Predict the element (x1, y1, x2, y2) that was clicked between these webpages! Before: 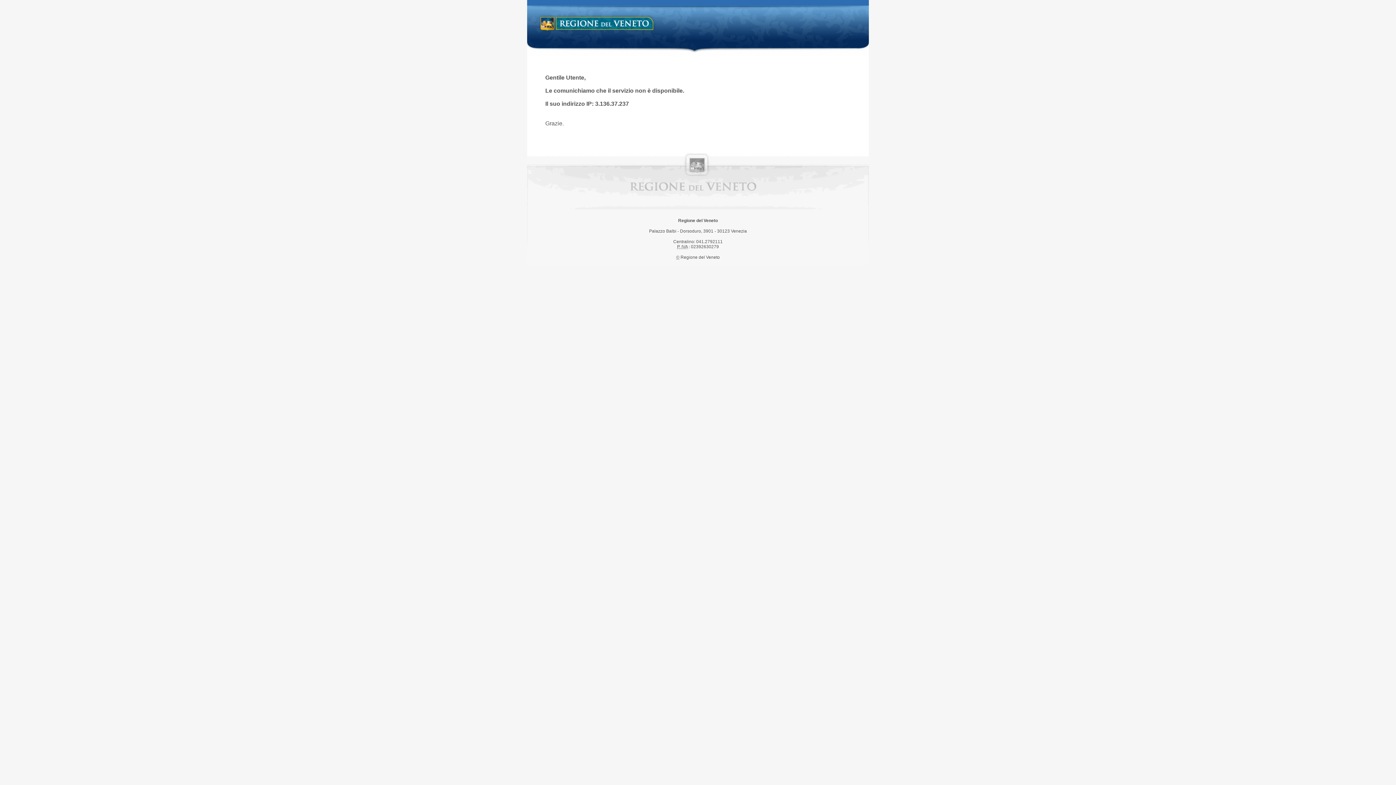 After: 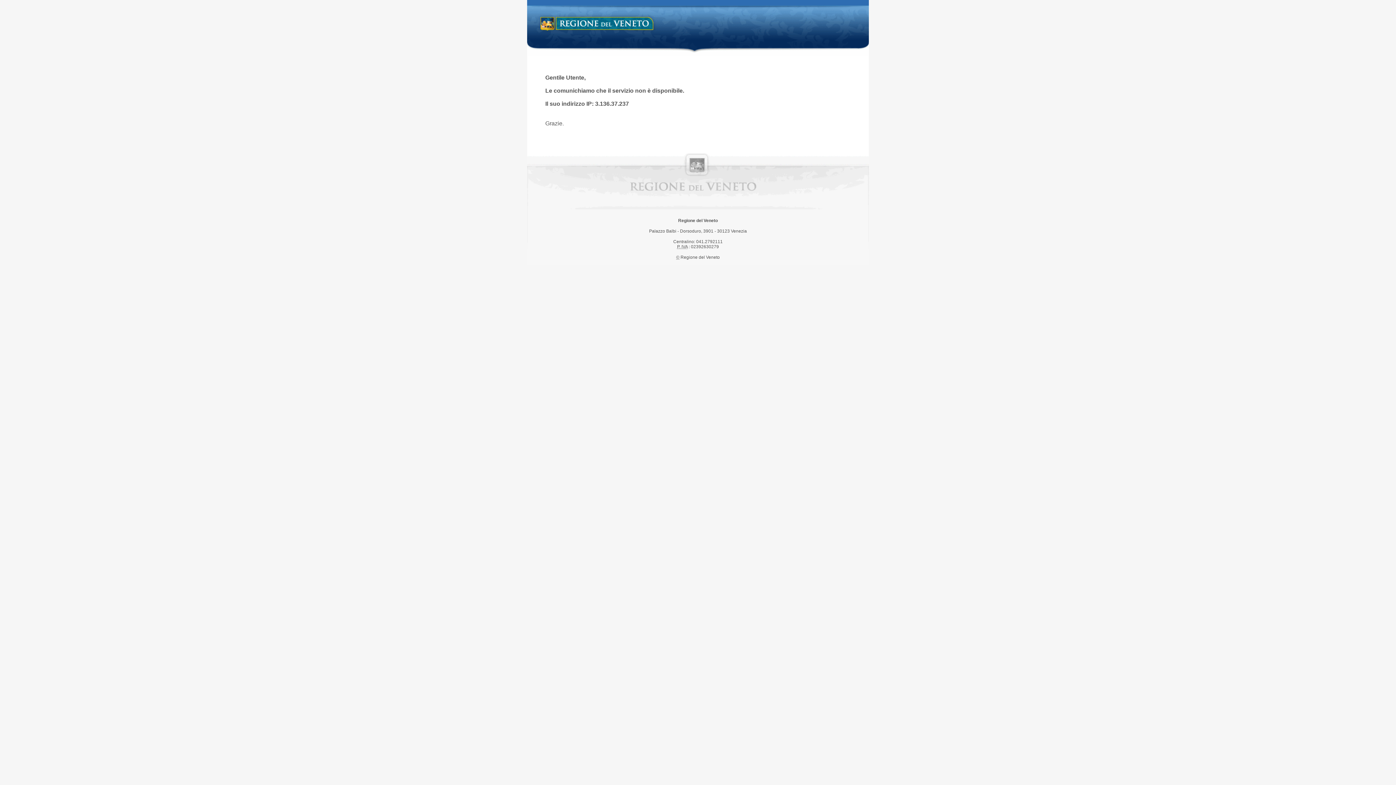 Action: label: Regione del Veneto bbox: (538, 14, 658, 34)